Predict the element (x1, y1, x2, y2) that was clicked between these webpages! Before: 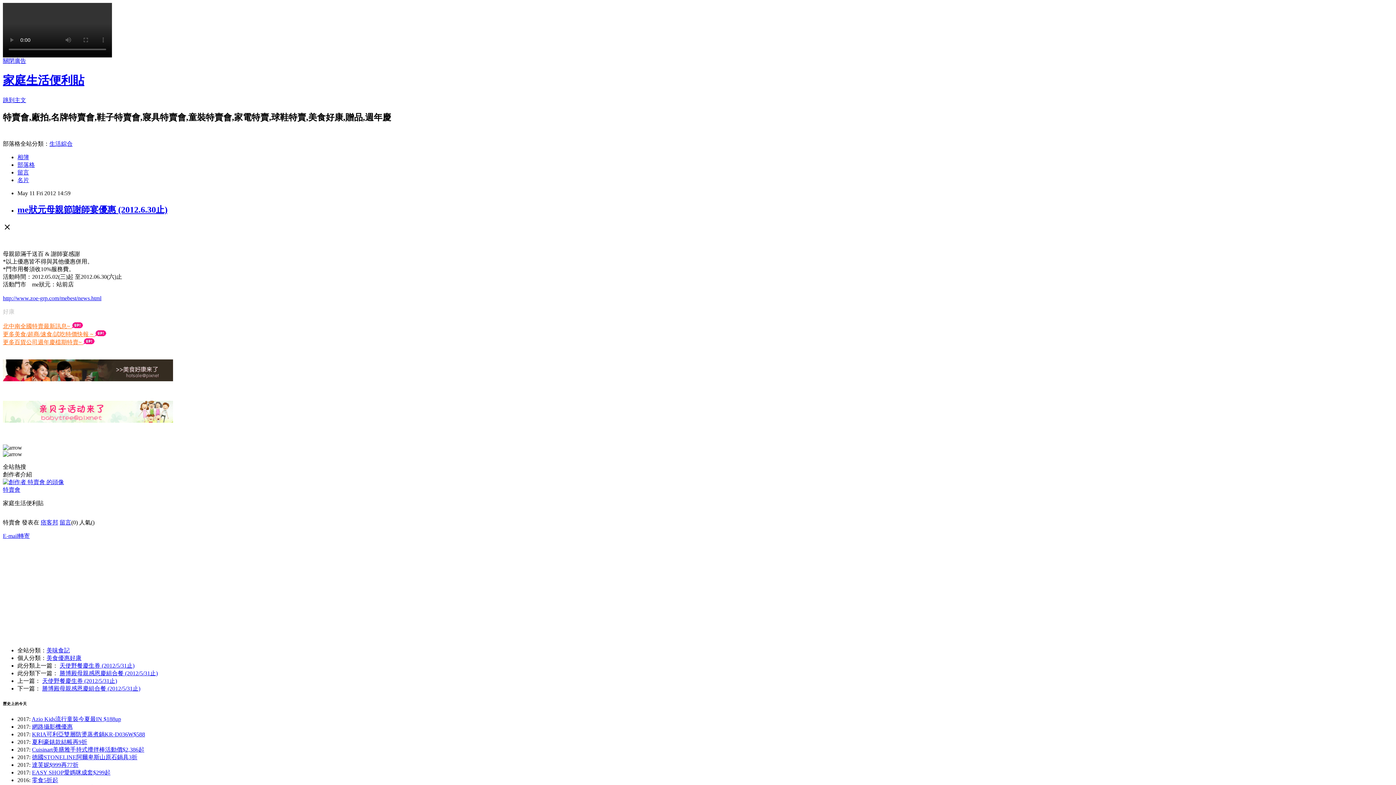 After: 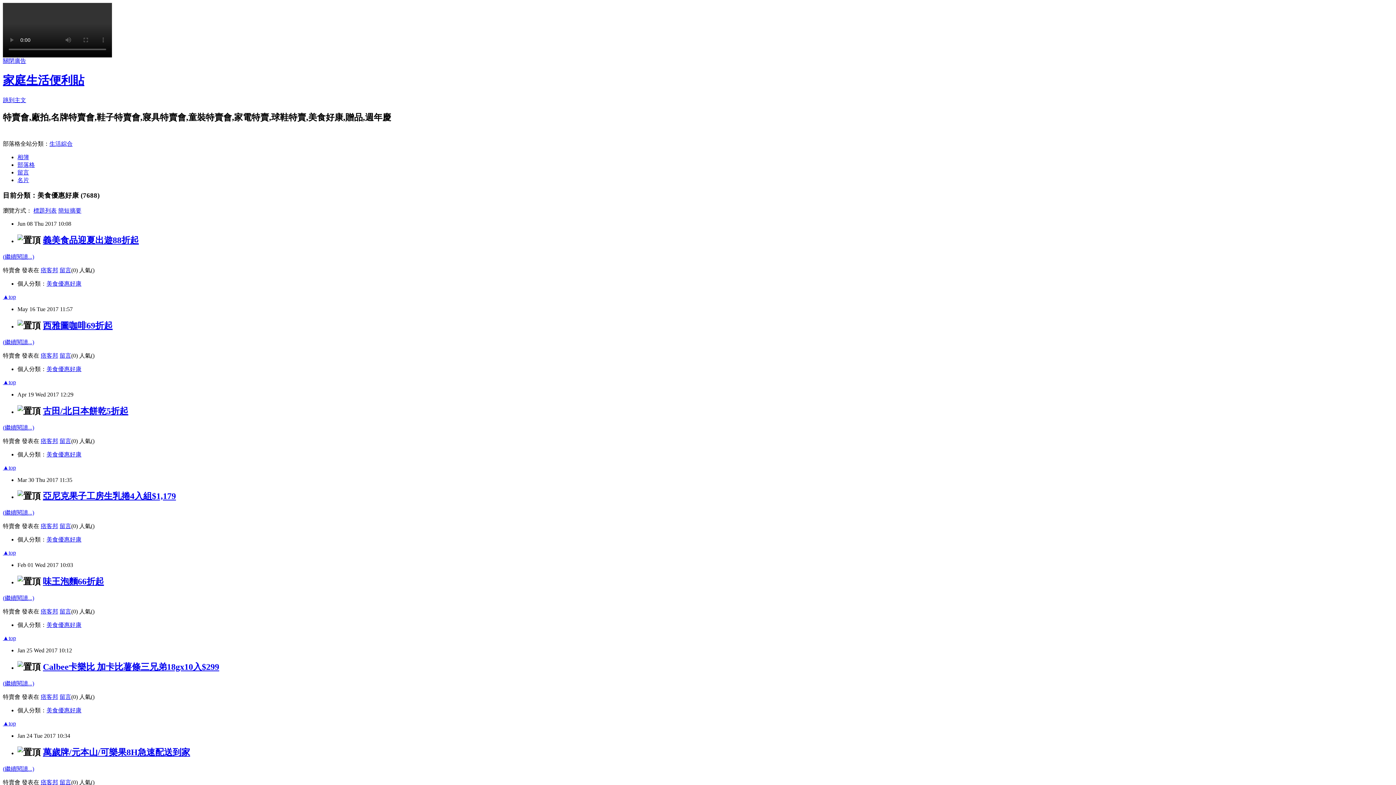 Action: label: 更多美食/超商/速食/試吃特價快報 ~  bbox: (2, 331, 94, 337)